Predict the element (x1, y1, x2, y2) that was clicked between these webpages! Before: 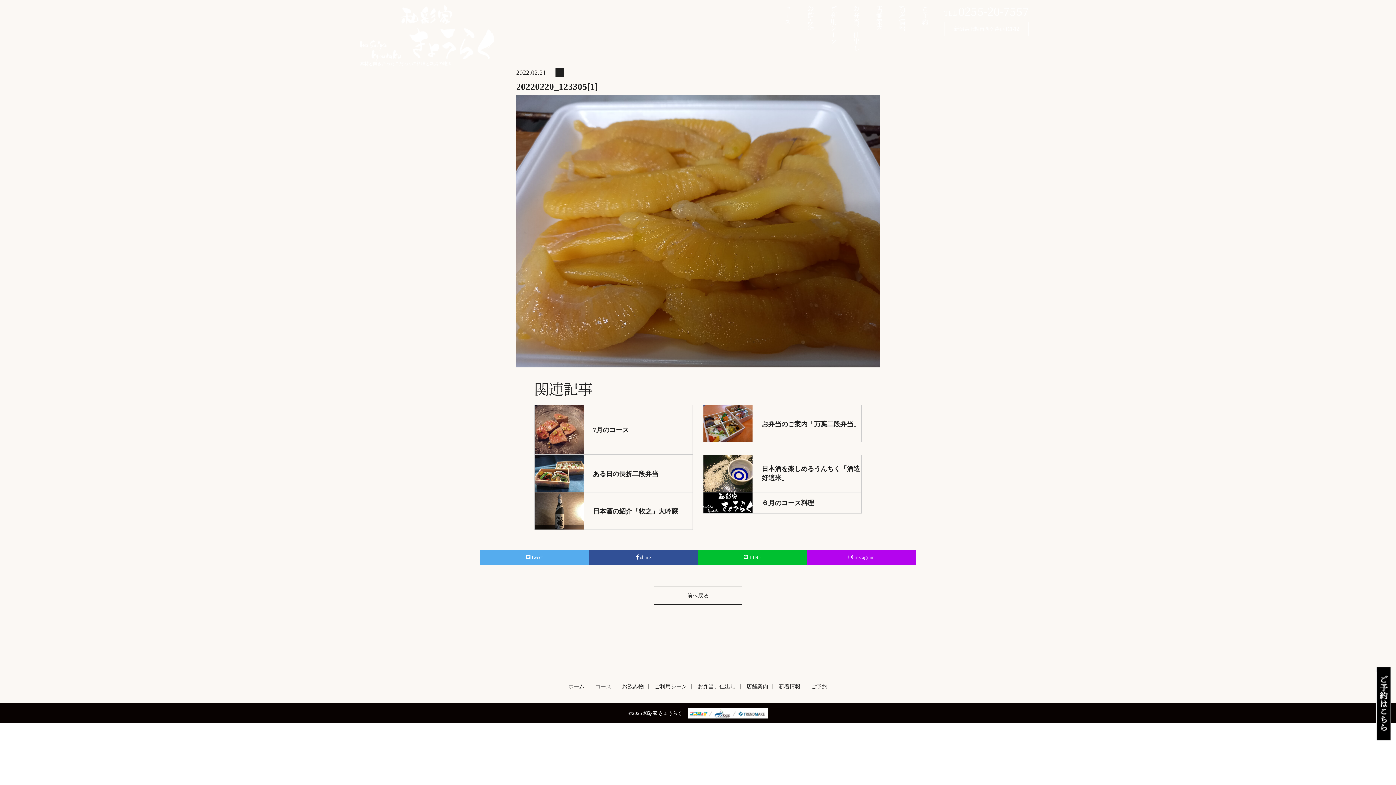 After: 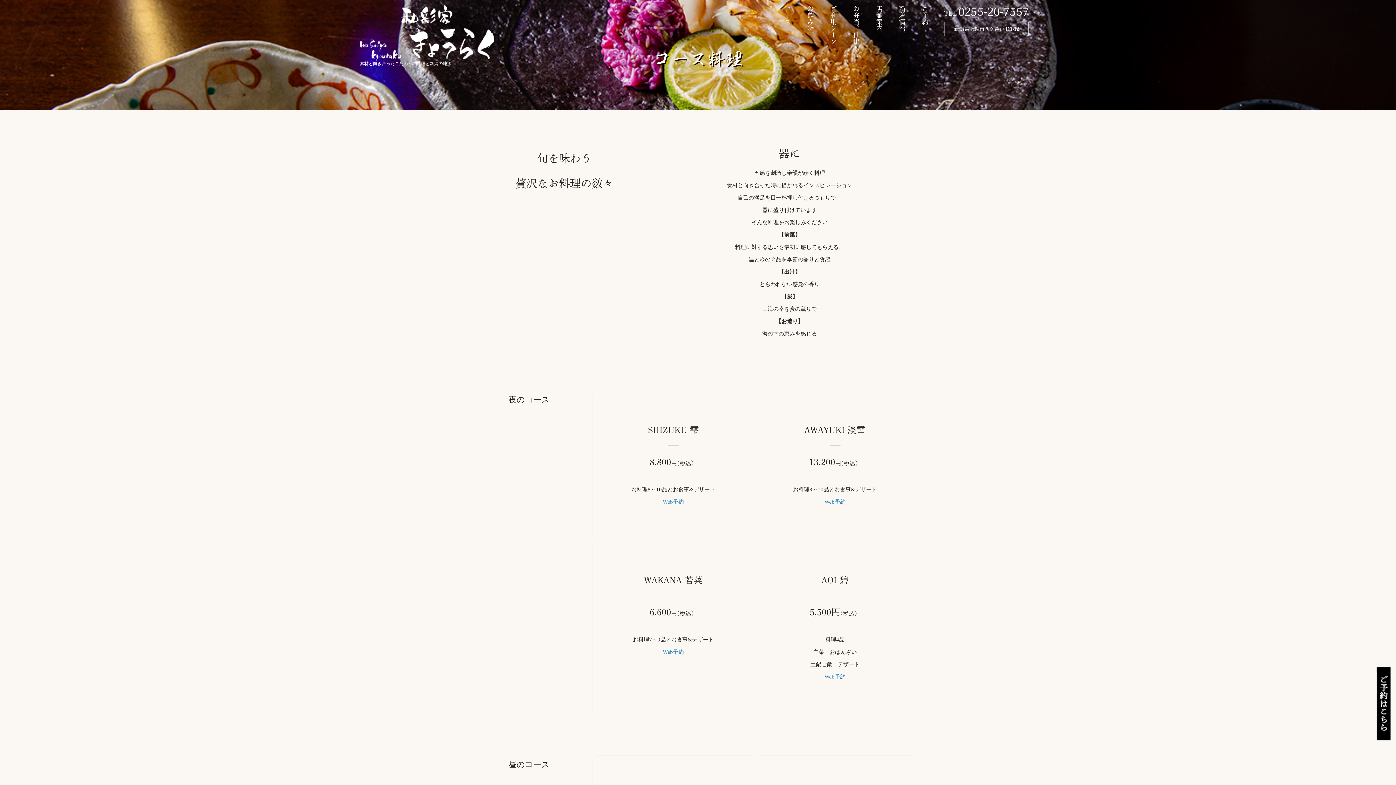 Action: bbox: (781, 5, 793, 25) label: コース